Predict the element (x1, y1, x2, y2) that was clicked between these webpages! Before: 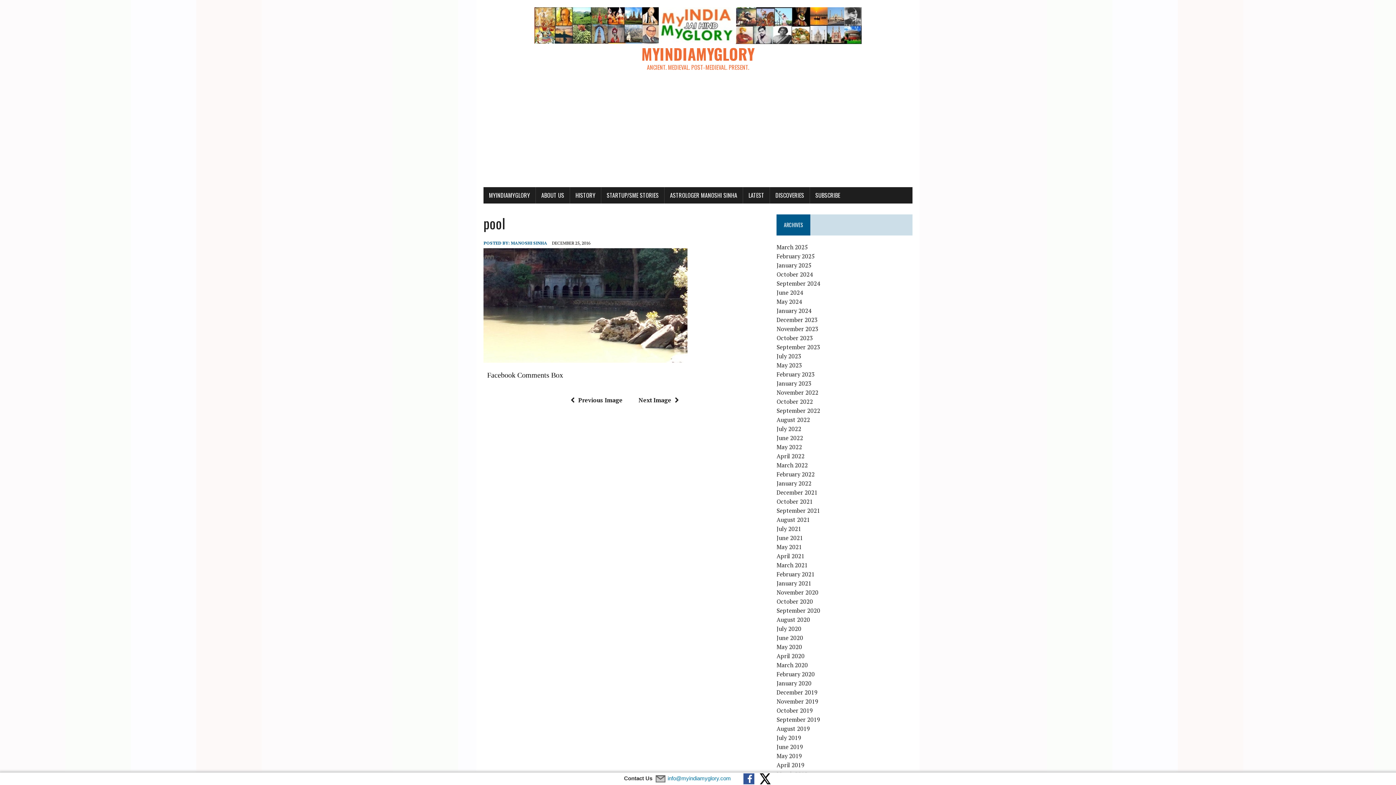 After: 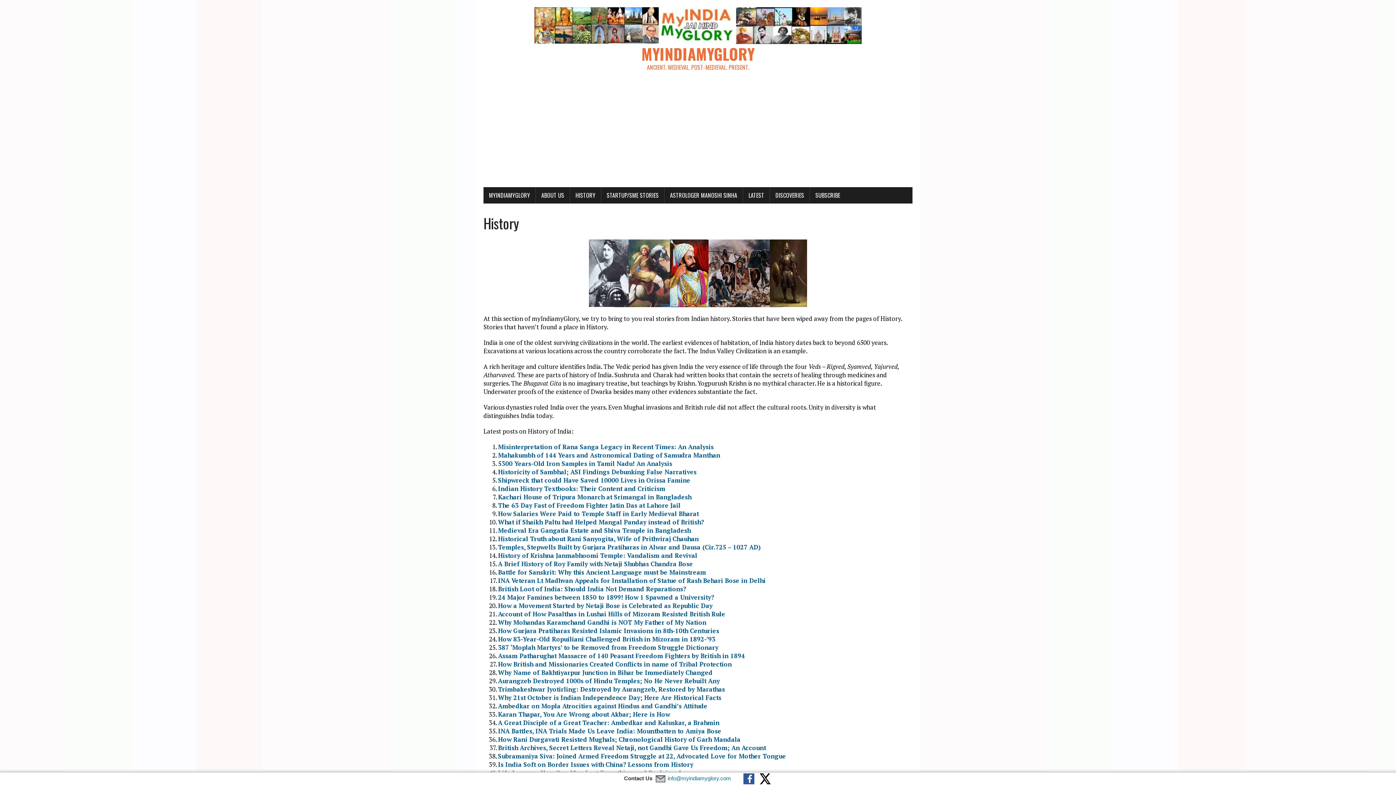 Action: label: HISTORY bbox: (570, 187, 601, 203)